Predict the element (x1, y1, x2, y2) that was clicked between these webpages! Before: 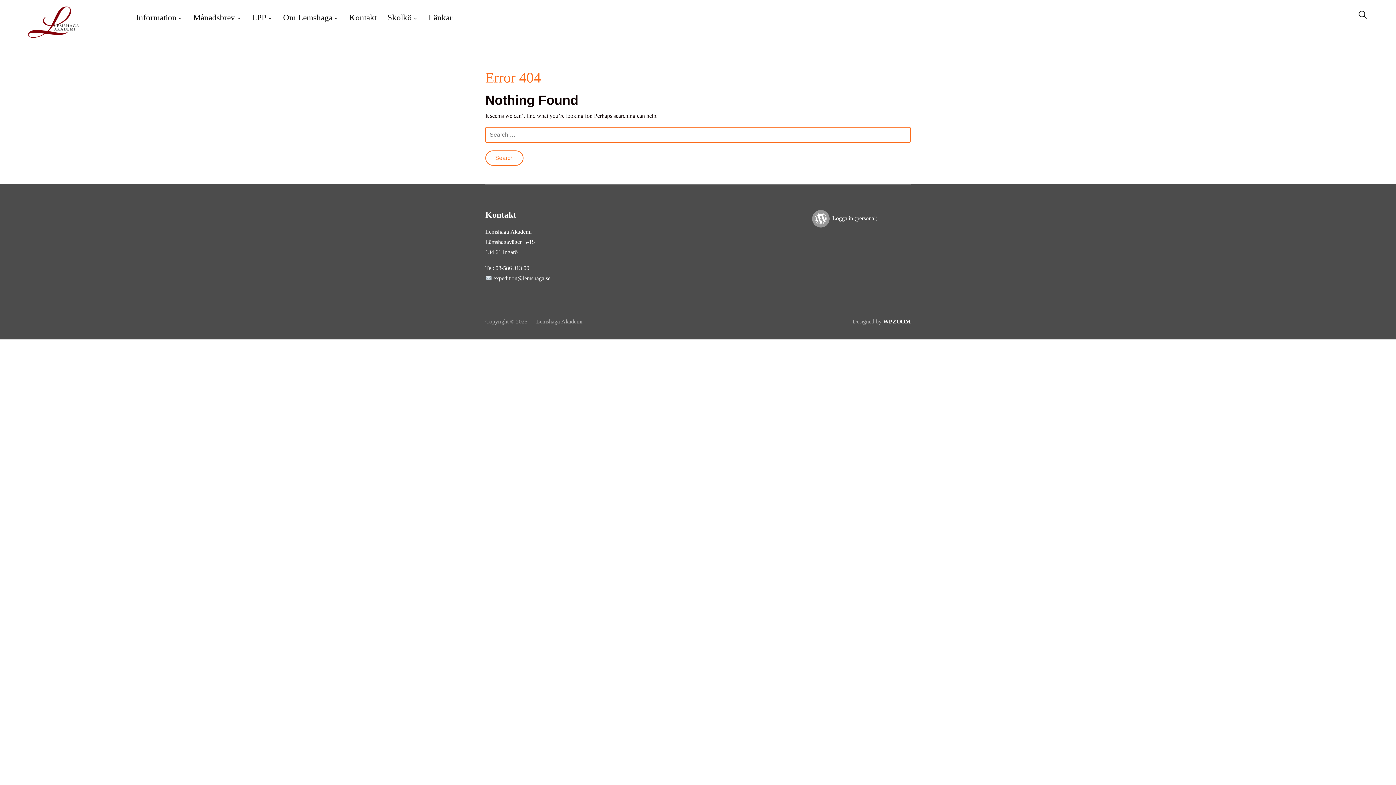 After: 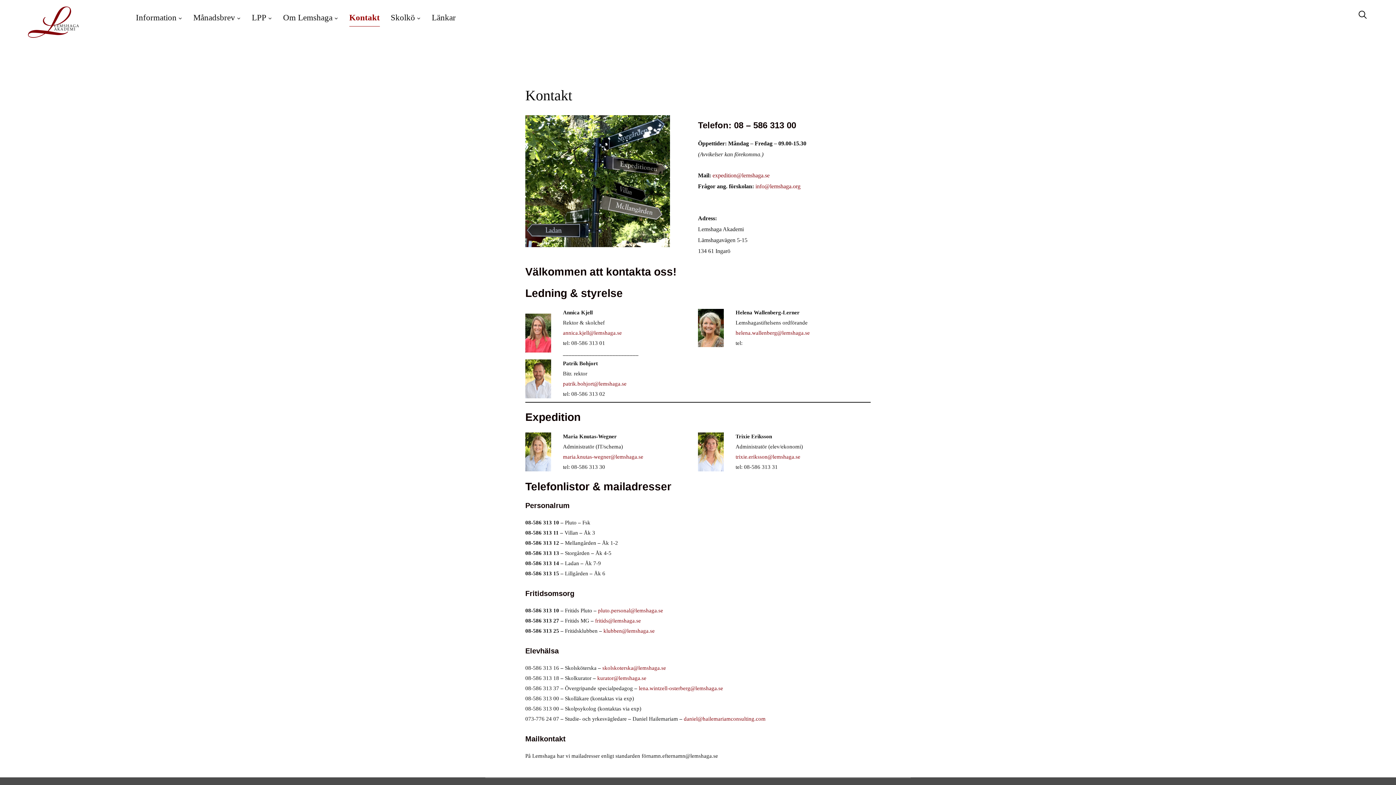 Action: label: Kontakt bbox: (349, 8, 376, 26)